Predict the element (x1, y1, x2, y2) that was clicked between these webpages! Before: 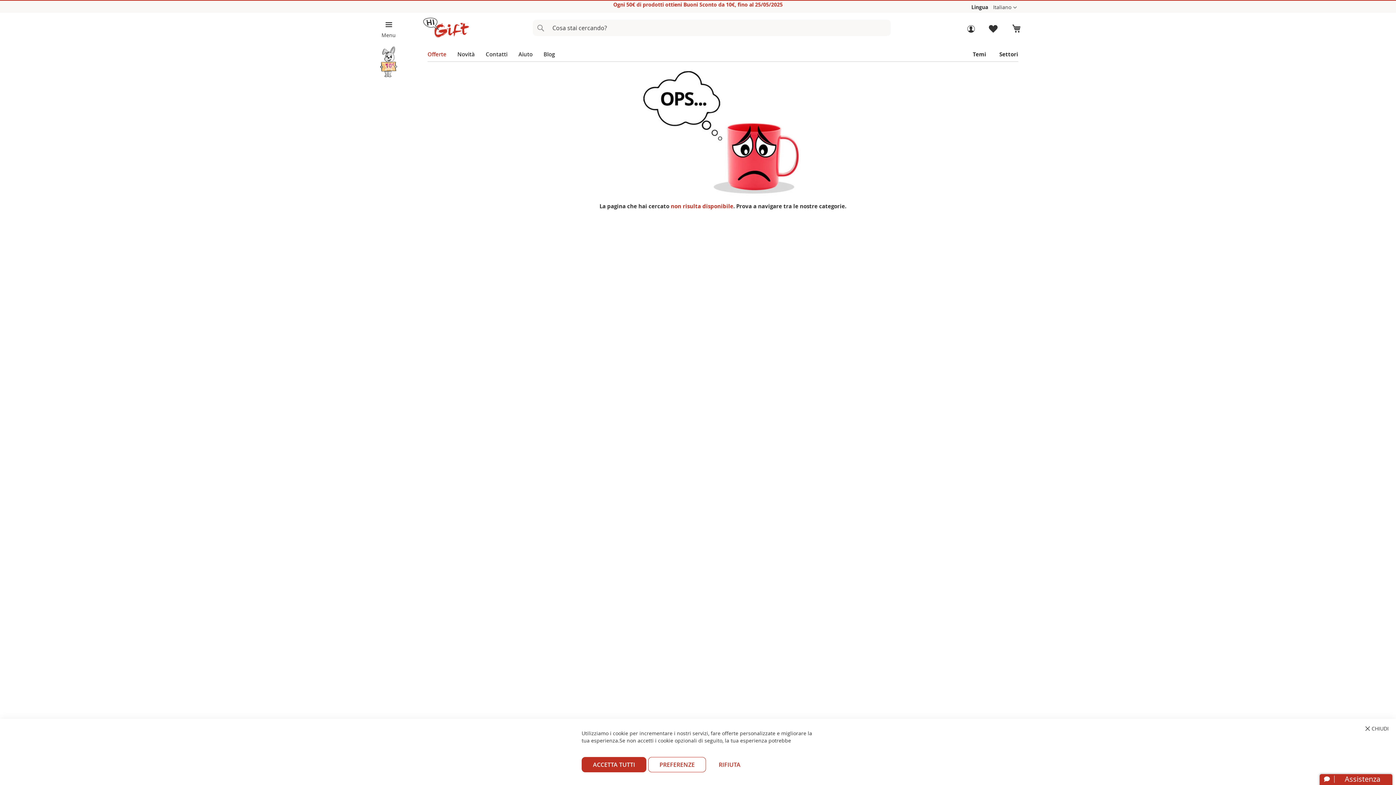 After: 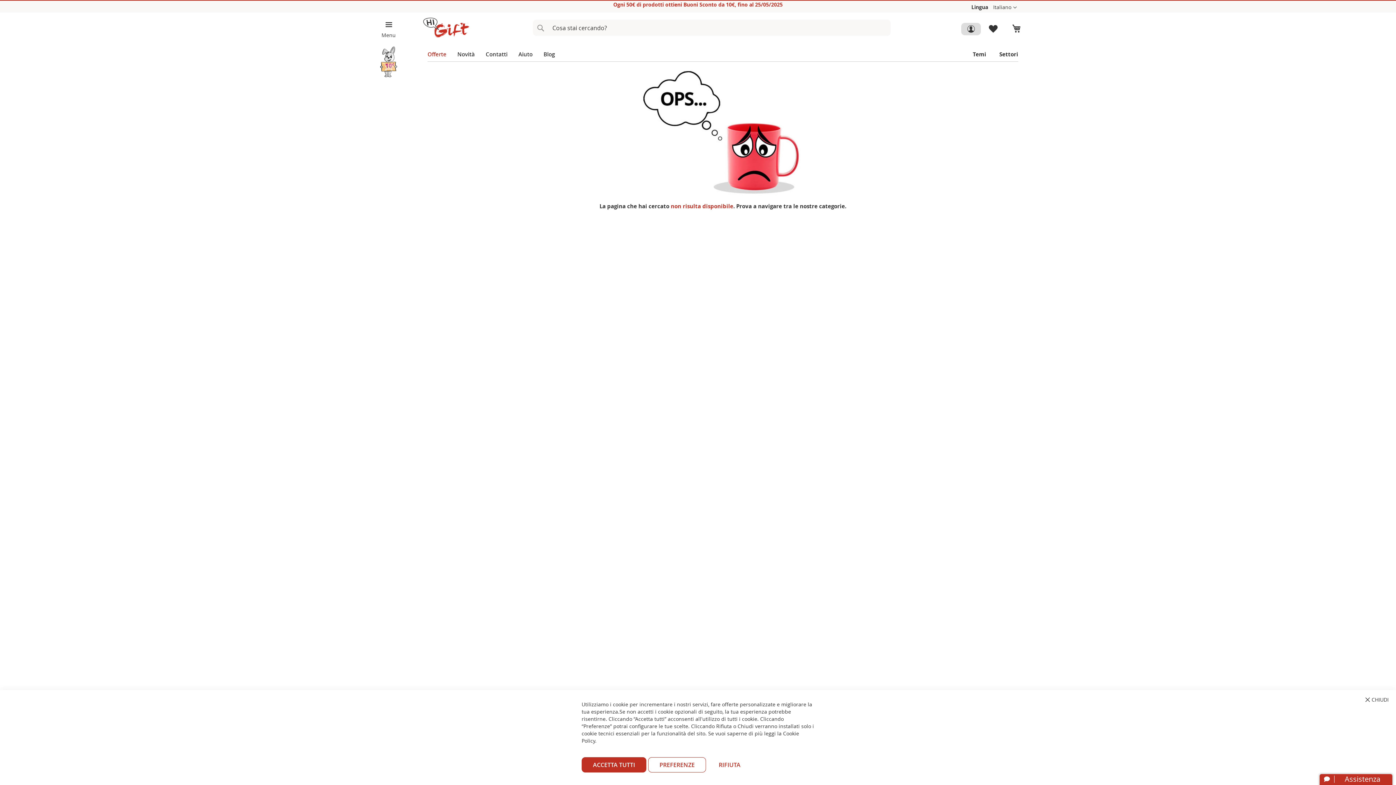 Action: bbox: (961, 22, 981, 35)